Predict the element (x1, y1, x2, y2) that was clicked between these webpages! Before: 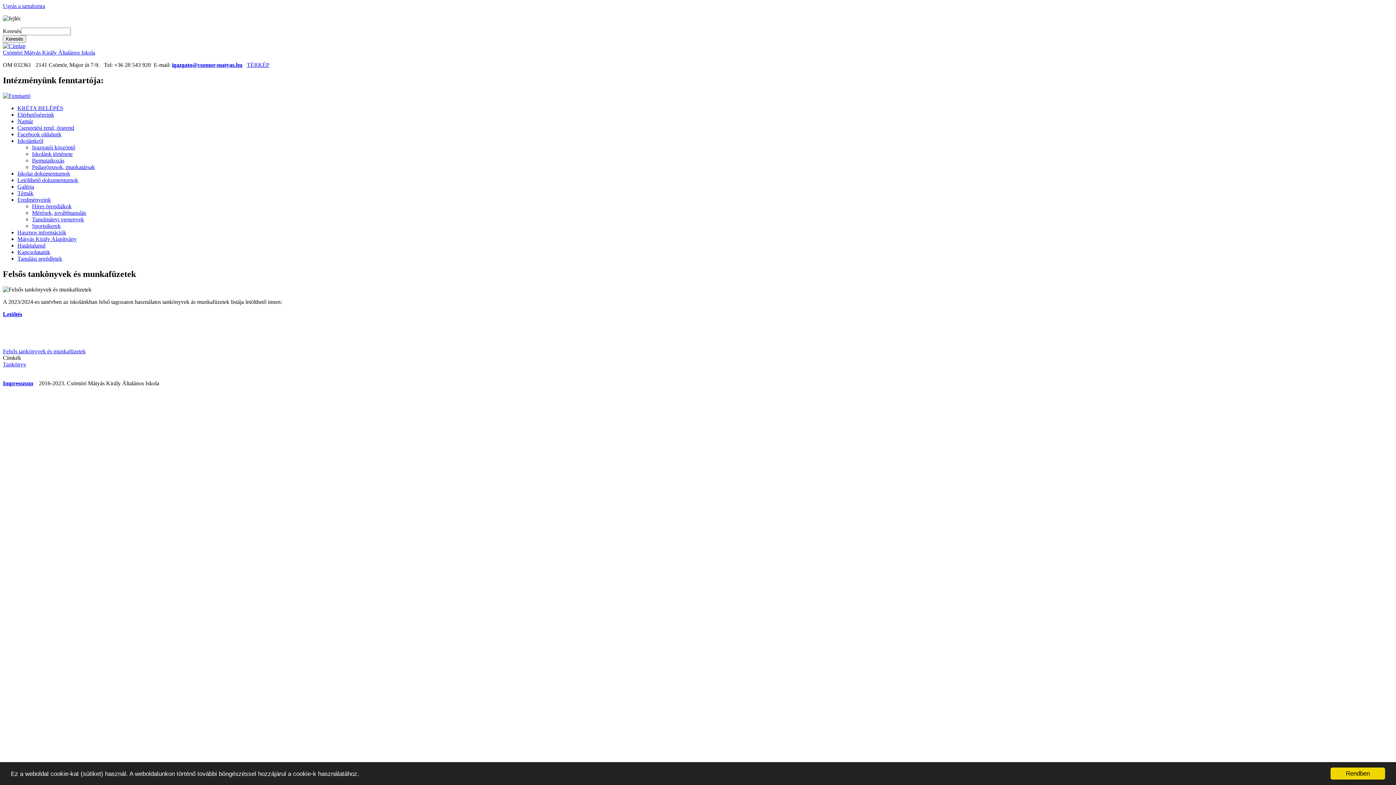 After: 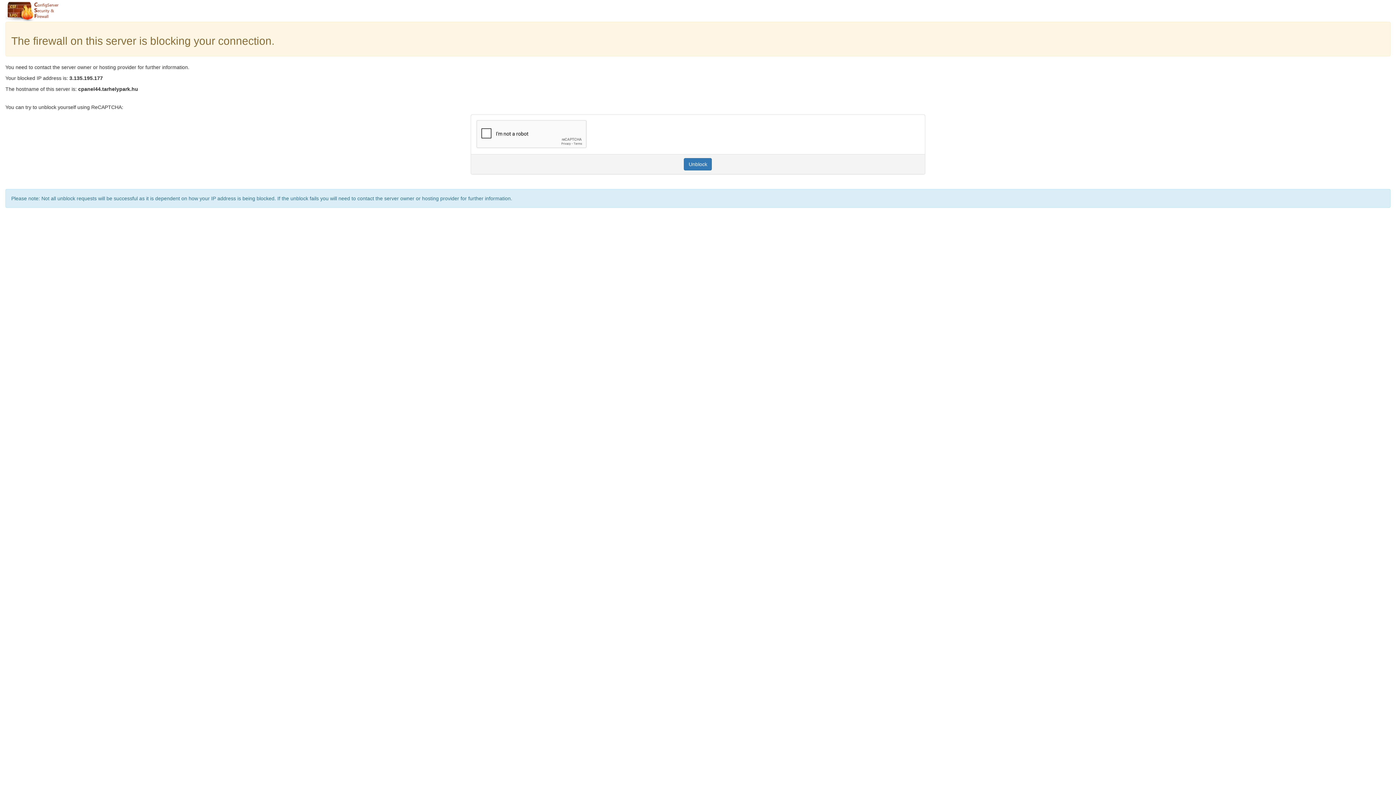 Action: label: Pedagógusok, munkatársak bbox: (32, 163, 94, 170)